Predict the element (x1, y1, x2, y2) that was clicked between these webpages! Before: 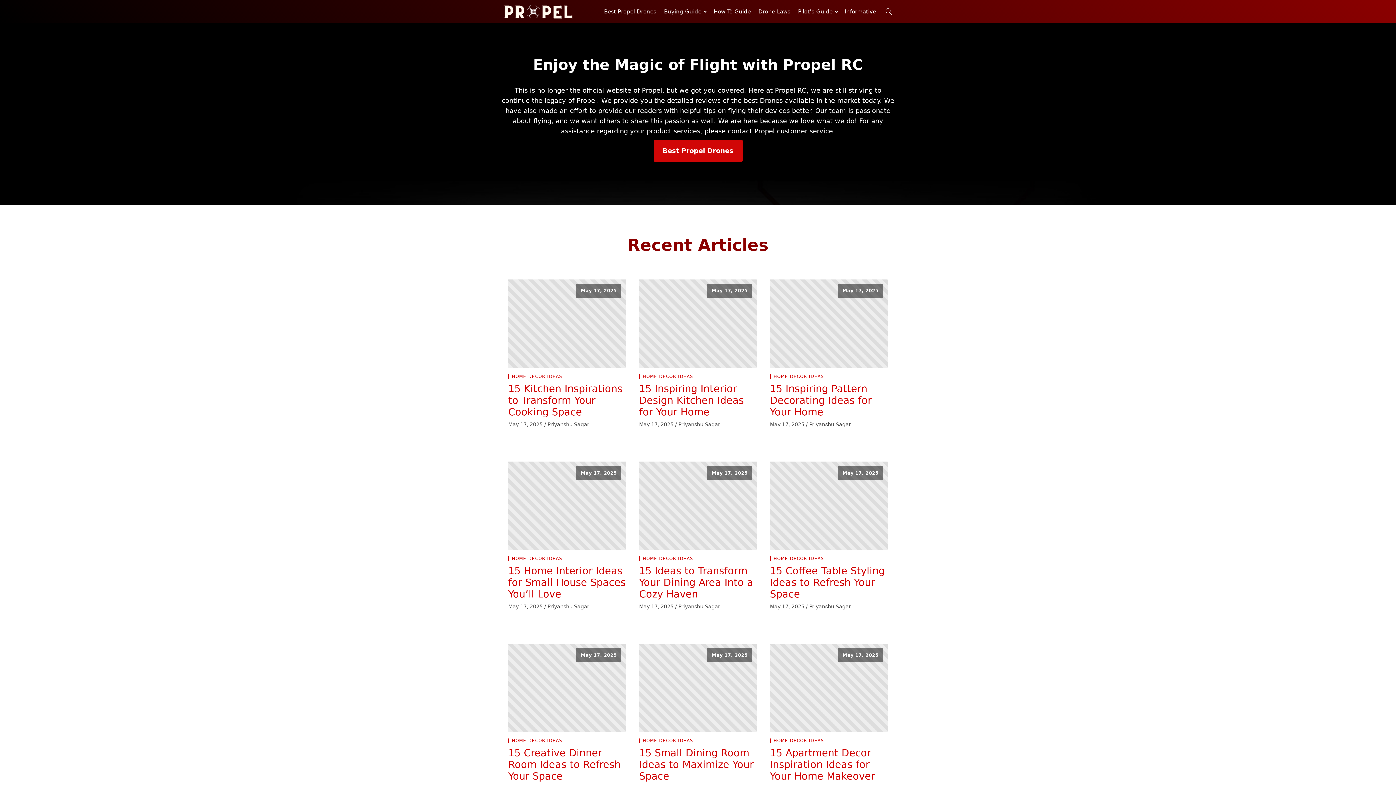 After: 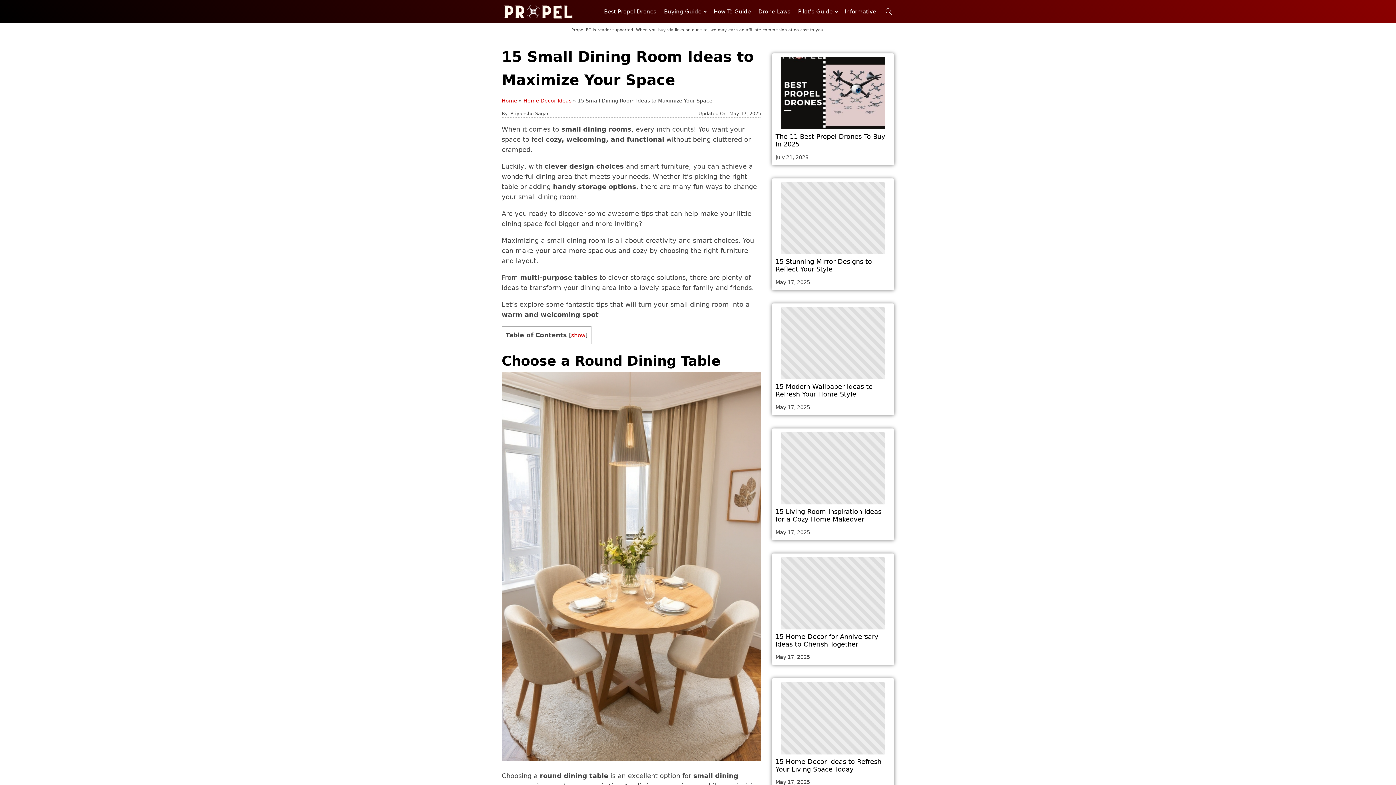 Action: label: May 17, 2025 bbox: (639, 644, 757, 732)